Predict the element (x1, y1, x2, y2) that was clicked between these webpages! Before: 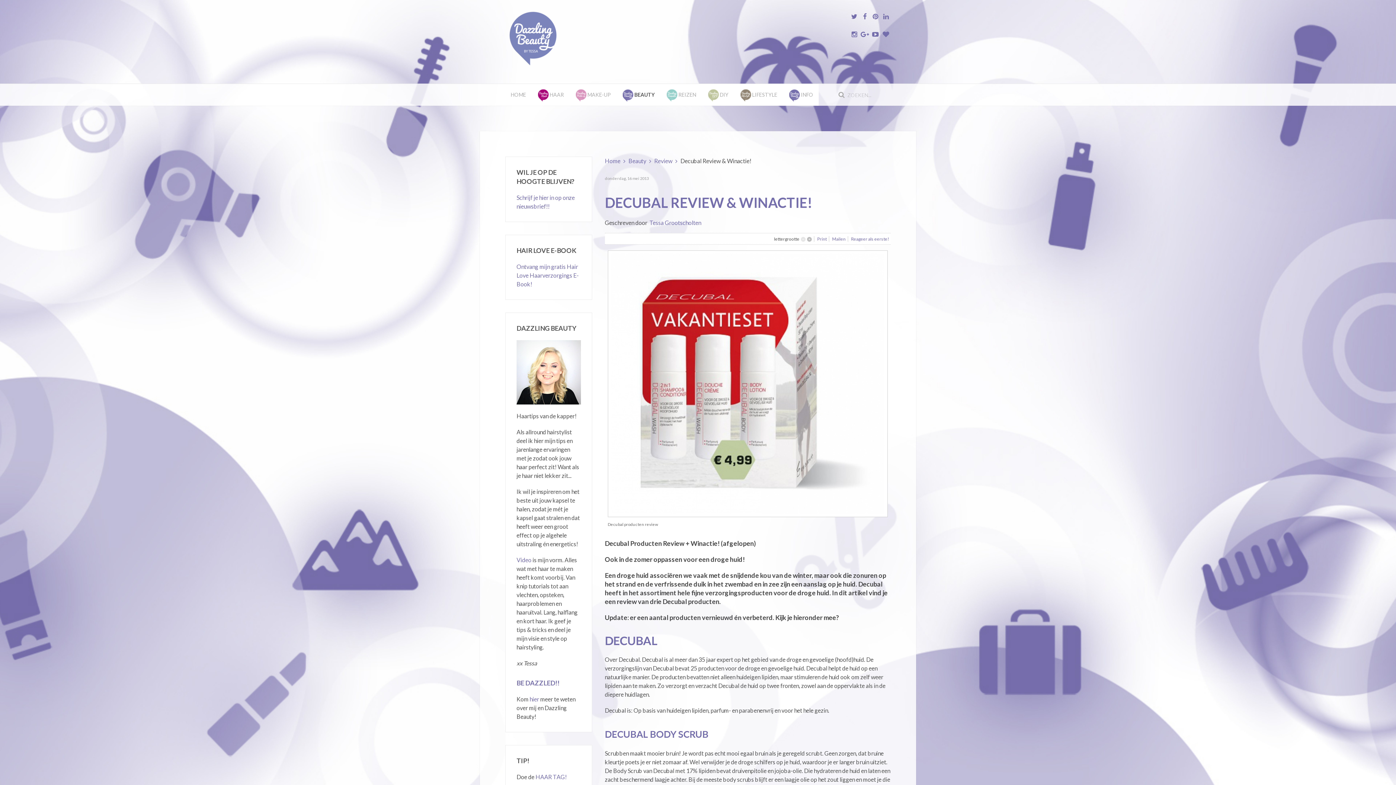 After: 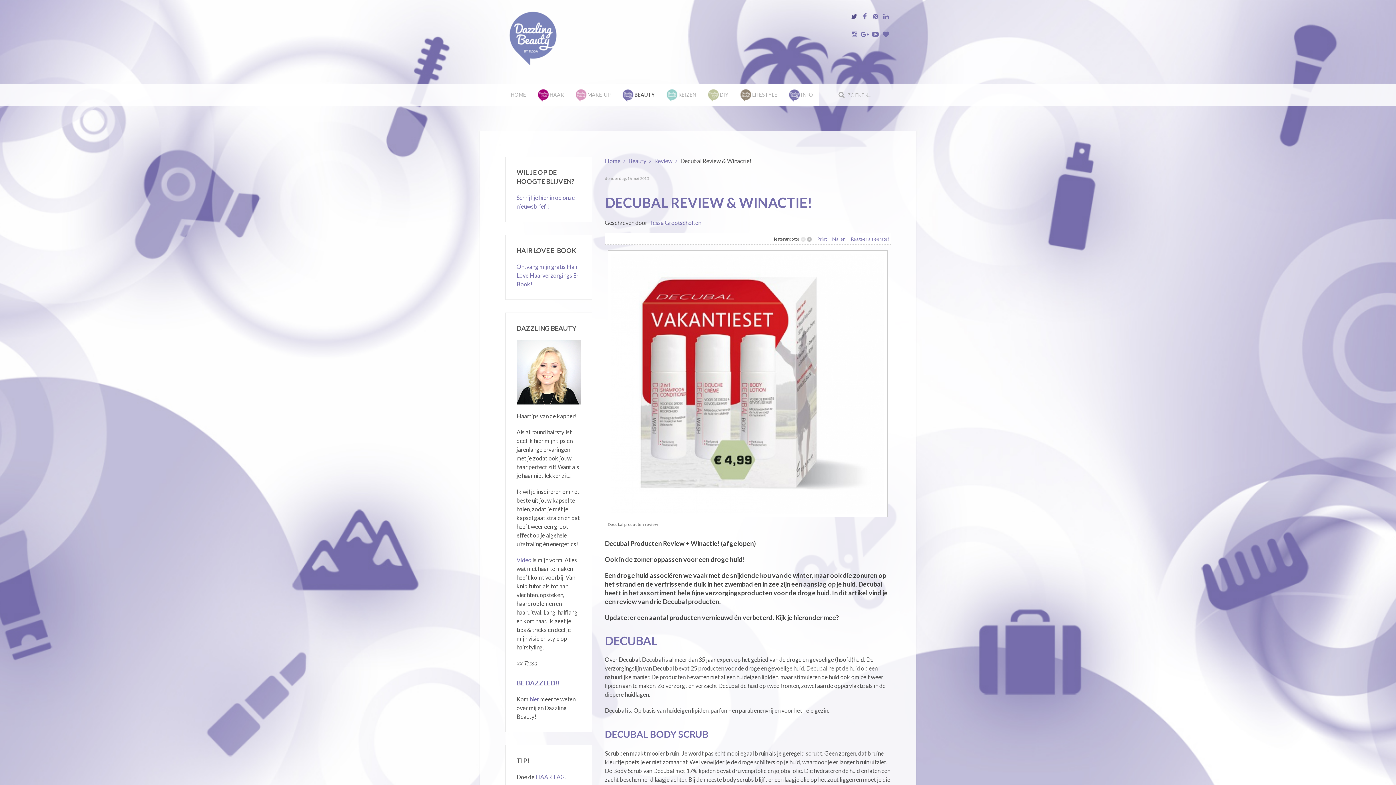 Action: bbox: (849, 12, 859, 21)